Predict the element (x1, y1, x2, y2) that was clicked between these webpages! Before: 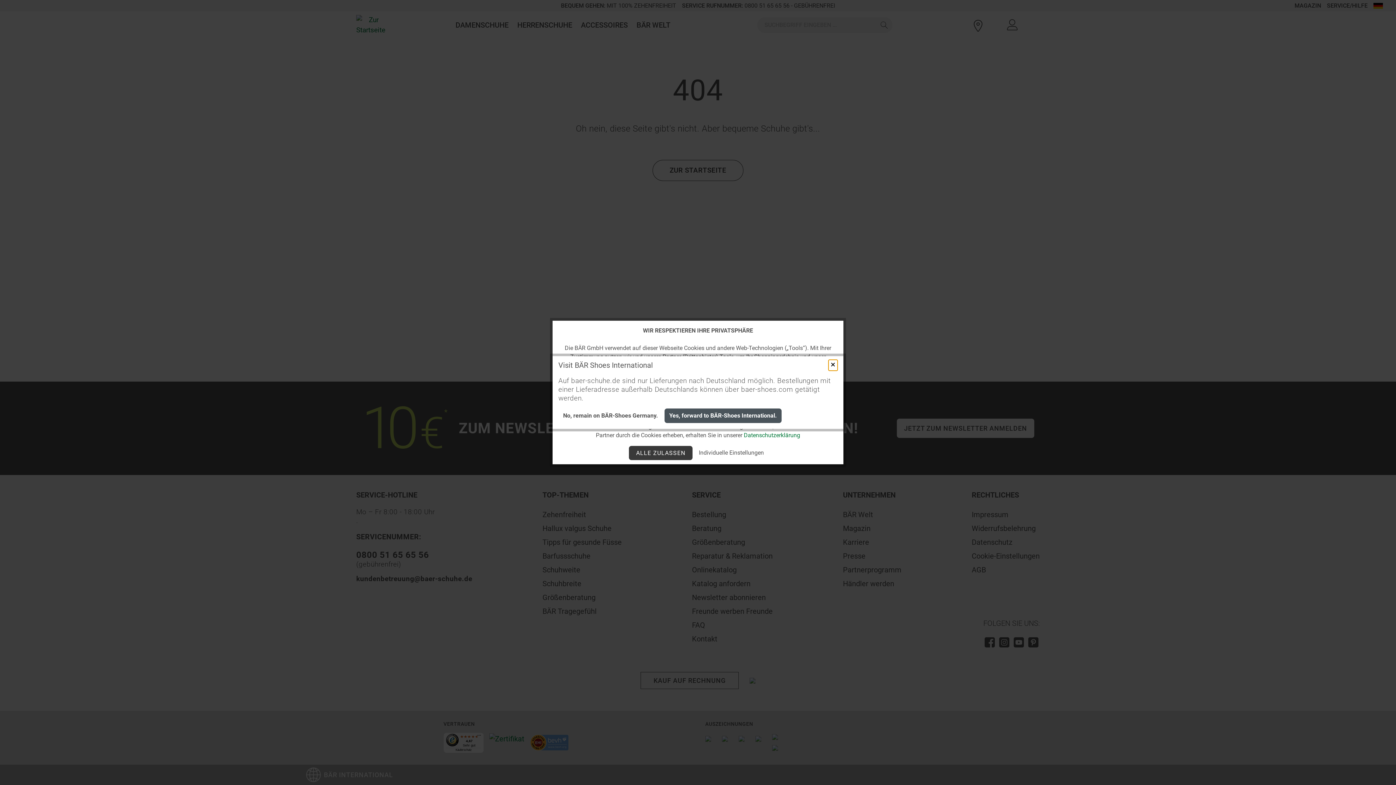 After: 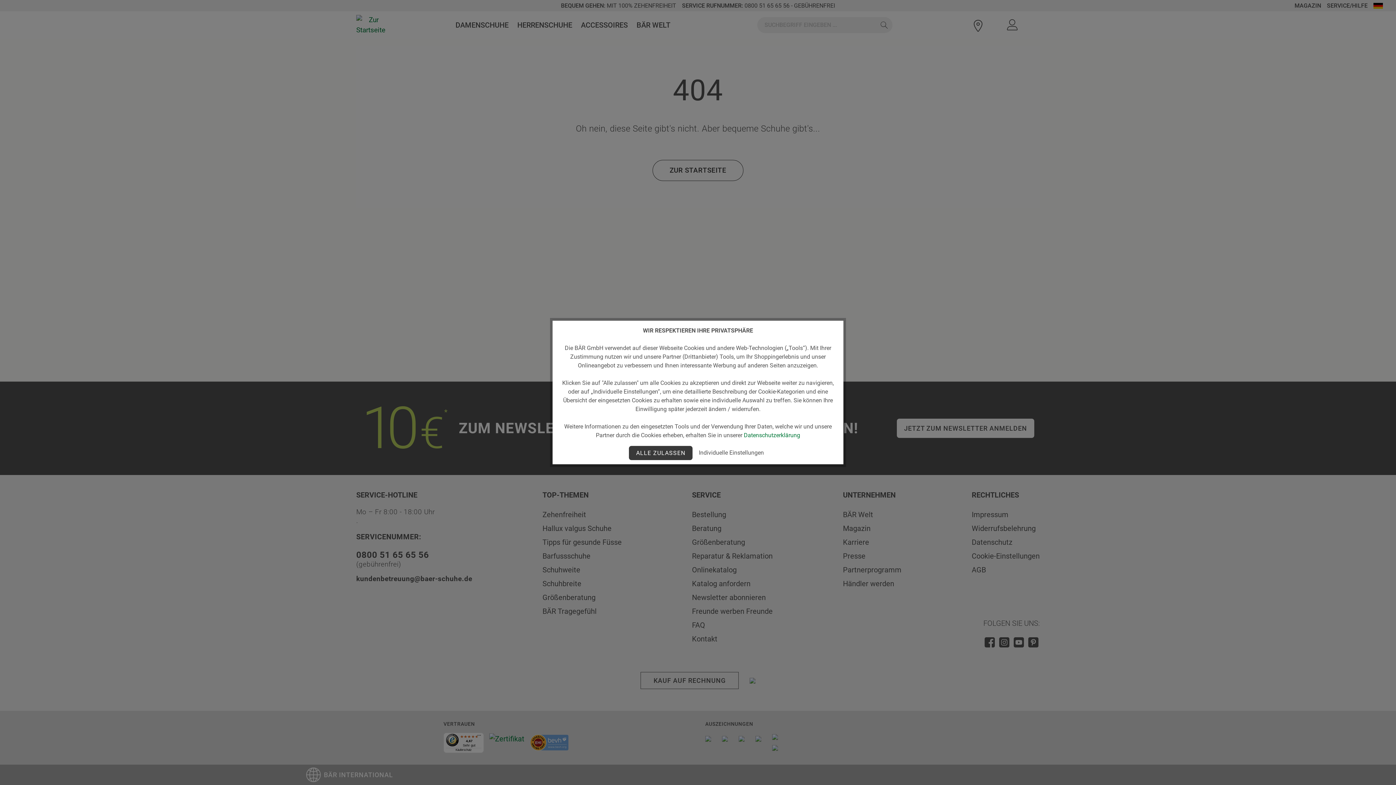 Action: bbox: (828, 360, 837, 370) label: Close